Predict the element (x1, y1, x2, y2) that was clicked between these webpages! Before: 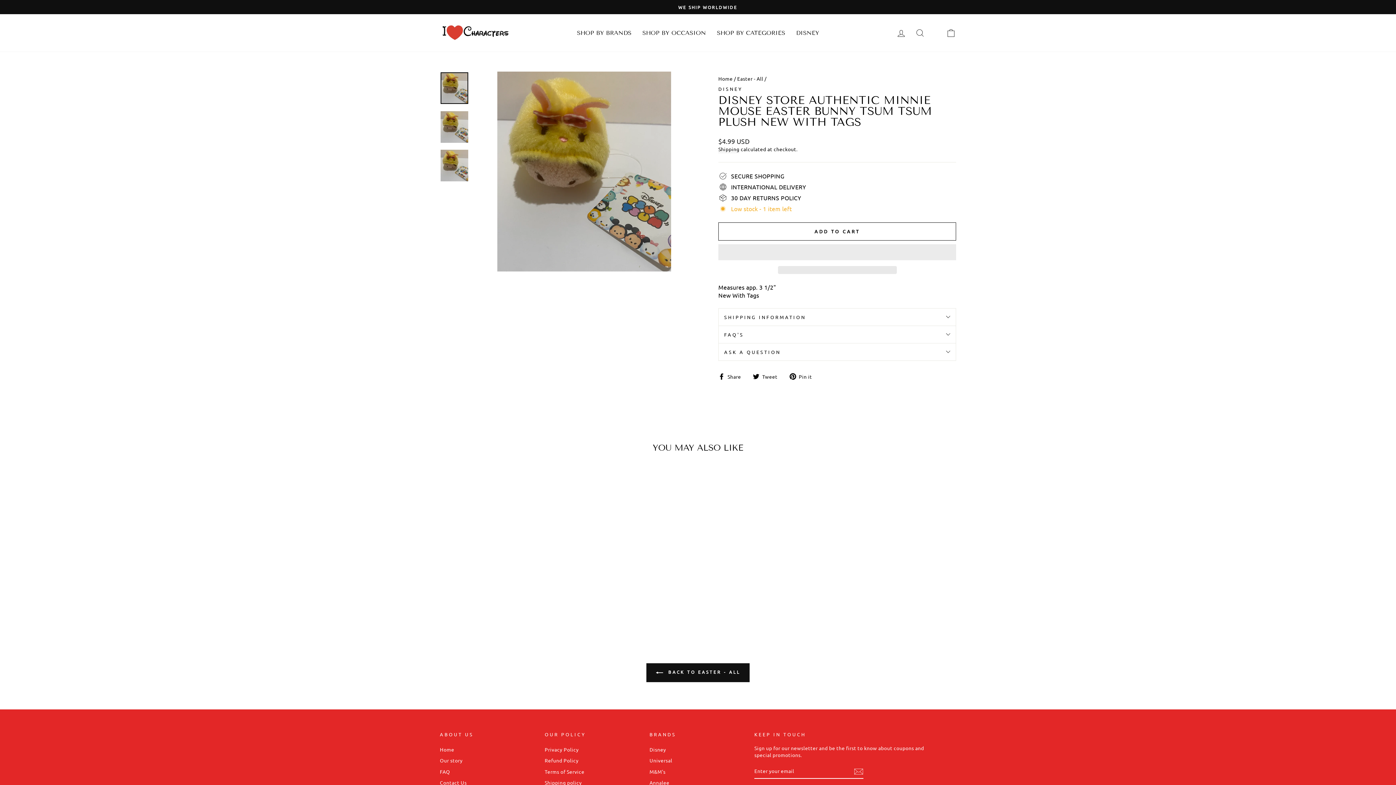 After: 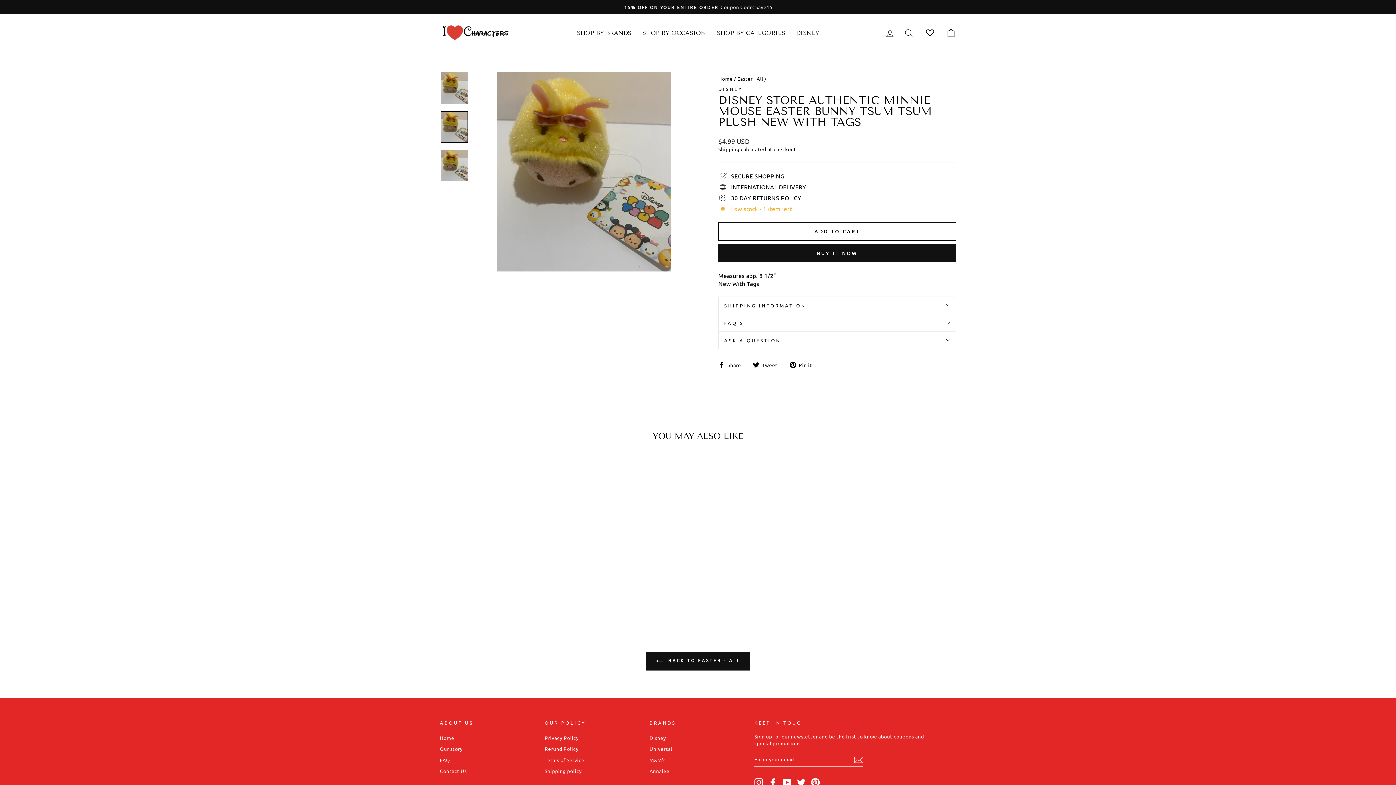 Action: bbox: (440, 111, 468, 142)